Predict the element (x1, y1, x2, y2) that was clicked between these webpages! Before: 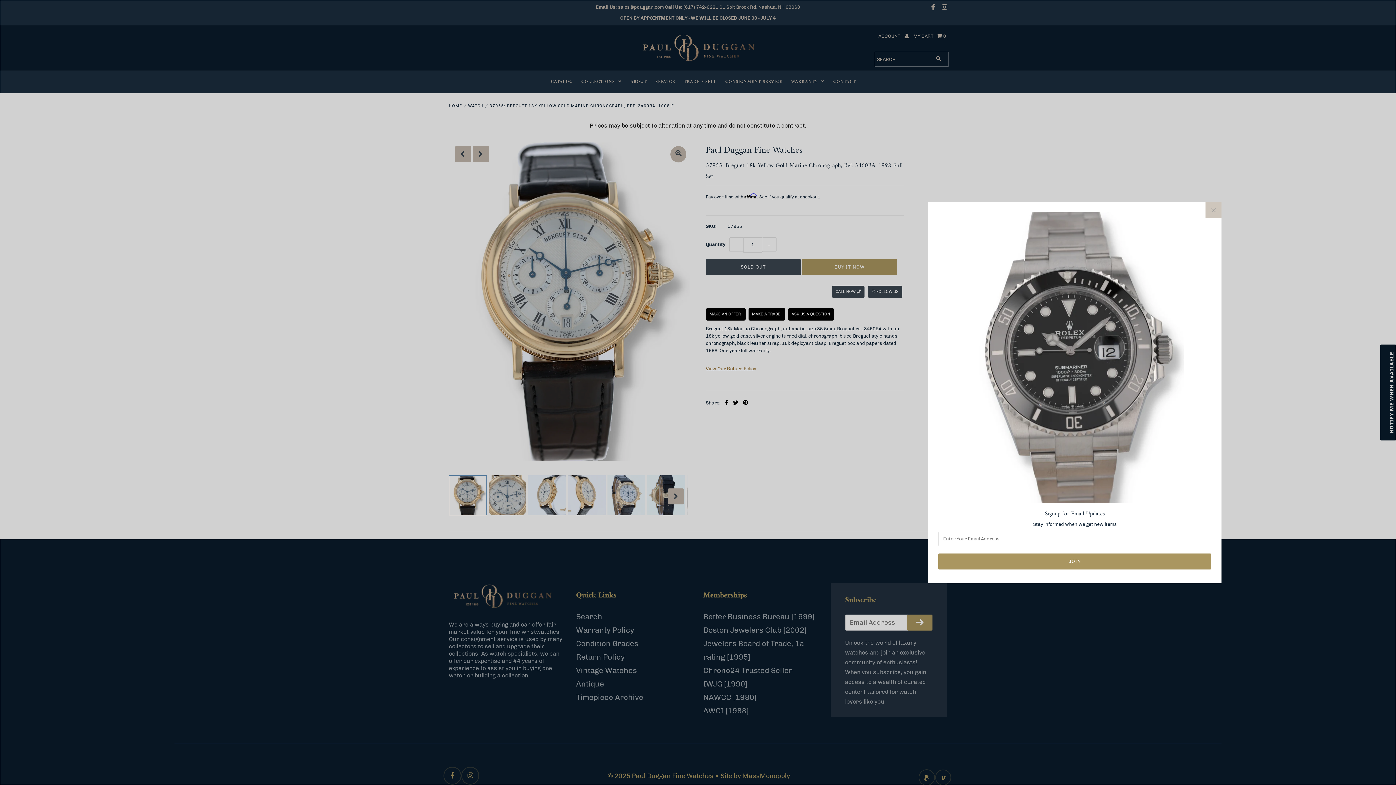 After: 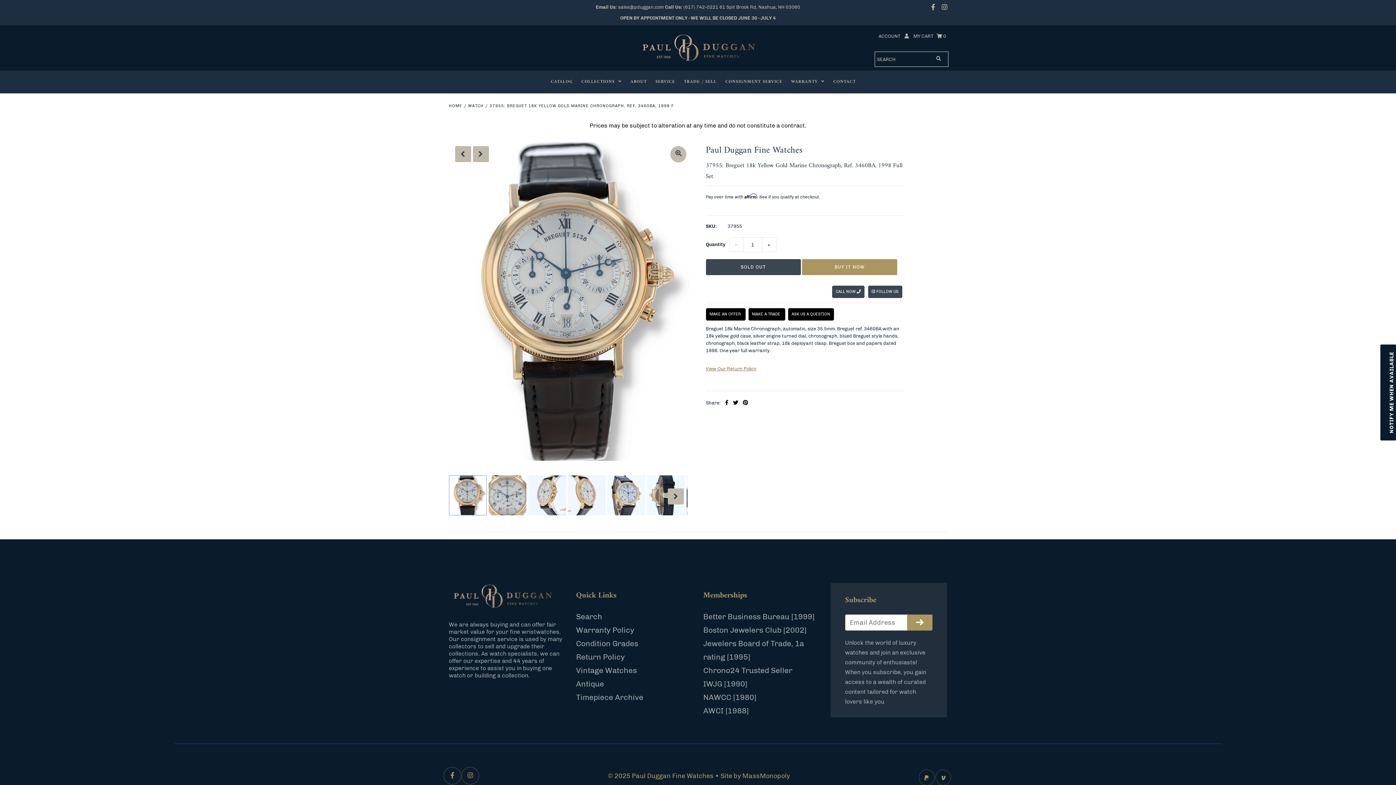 Action: bbox: (1205, 202, 1221, 218)